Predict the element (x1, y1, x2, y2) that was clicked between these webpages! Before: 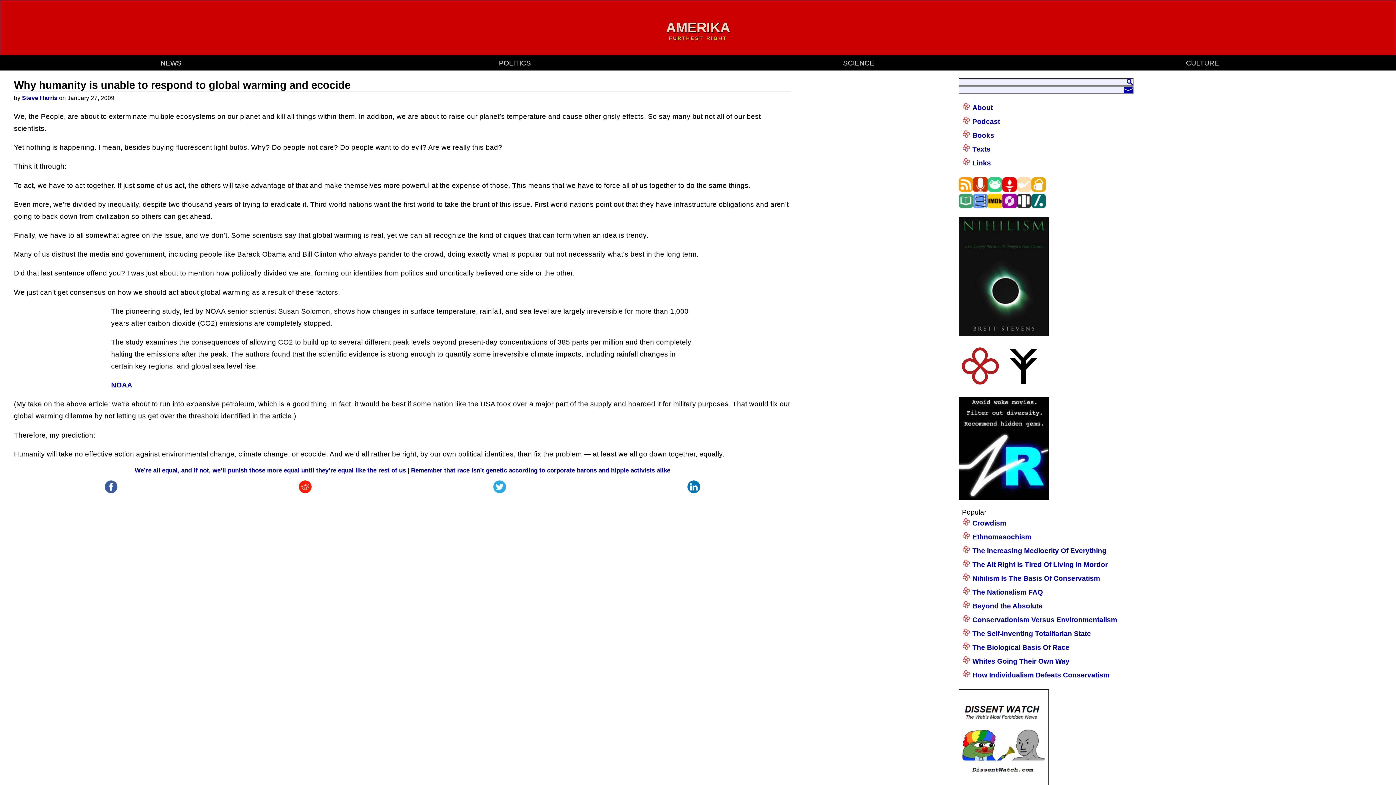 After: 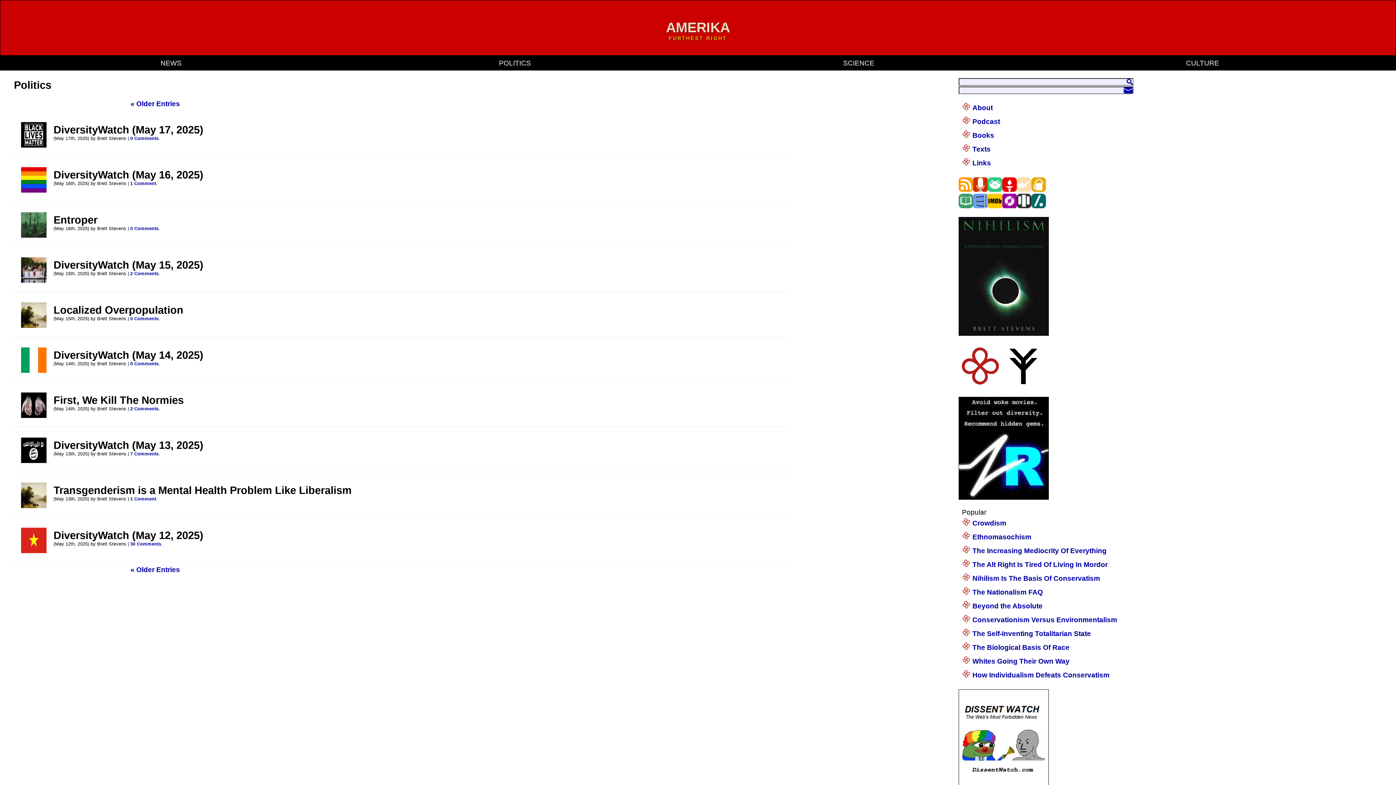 Action: label: POLITICS bbox: (498, 59, 530, 66)